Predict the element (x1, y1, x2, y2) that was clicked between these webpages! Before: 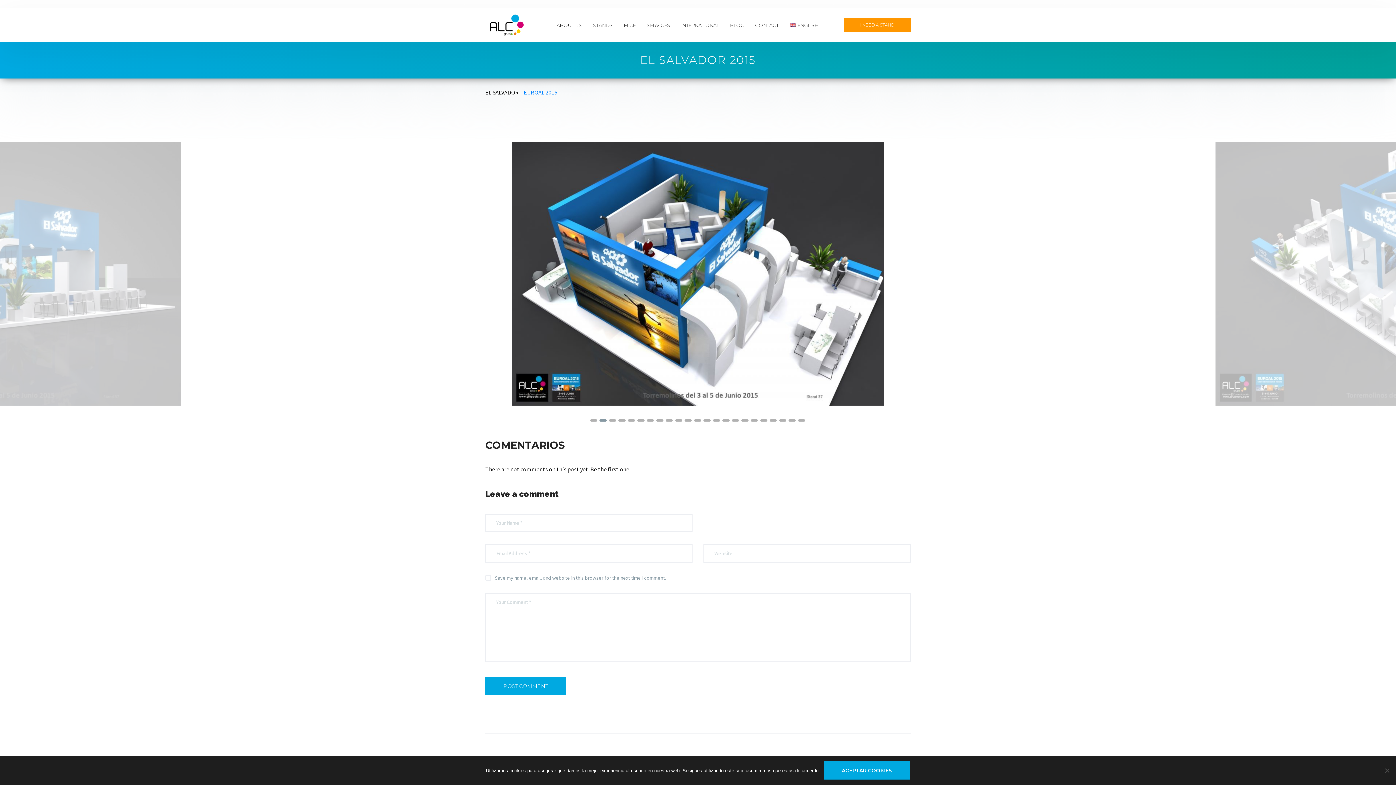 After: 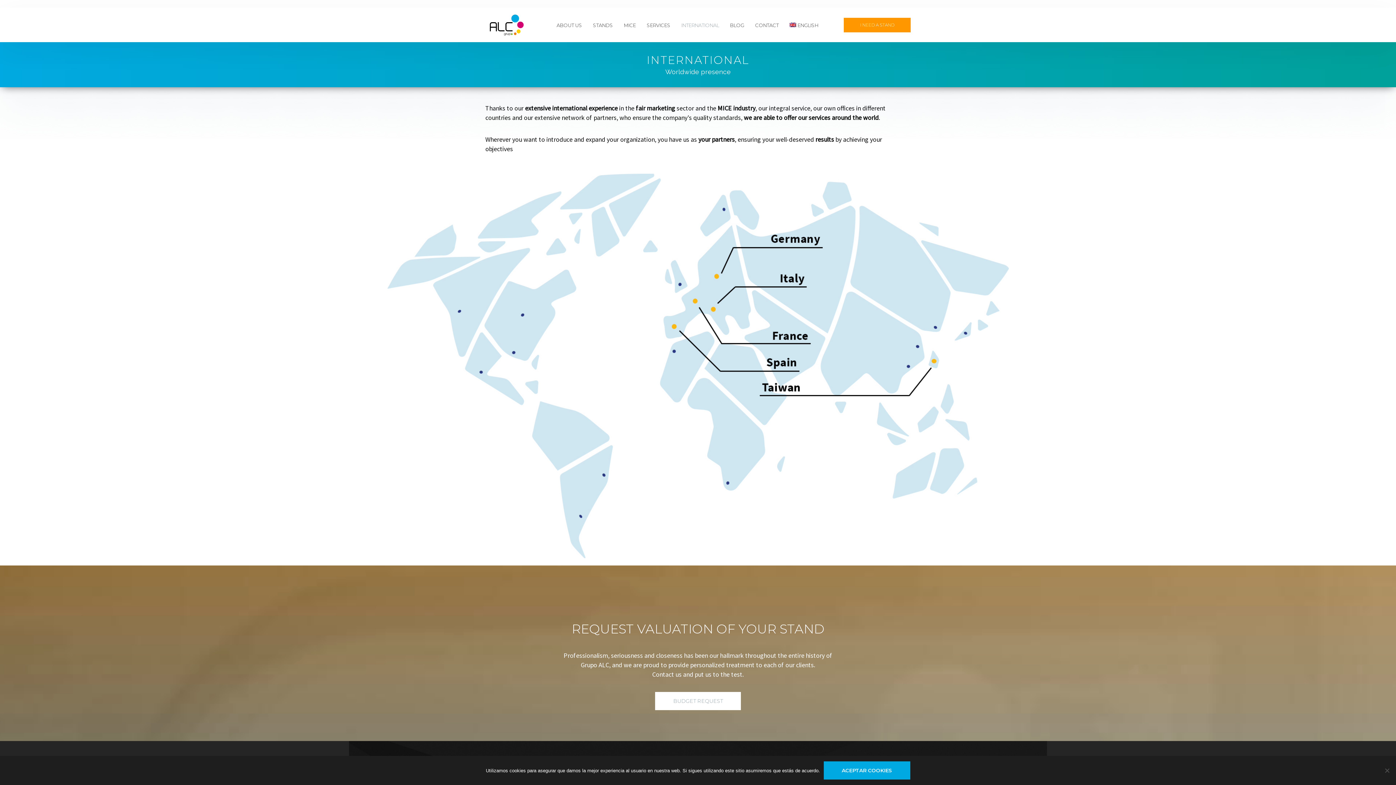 Action: label: INTERNATIONAL bbox: (681, 22, 719, 28)